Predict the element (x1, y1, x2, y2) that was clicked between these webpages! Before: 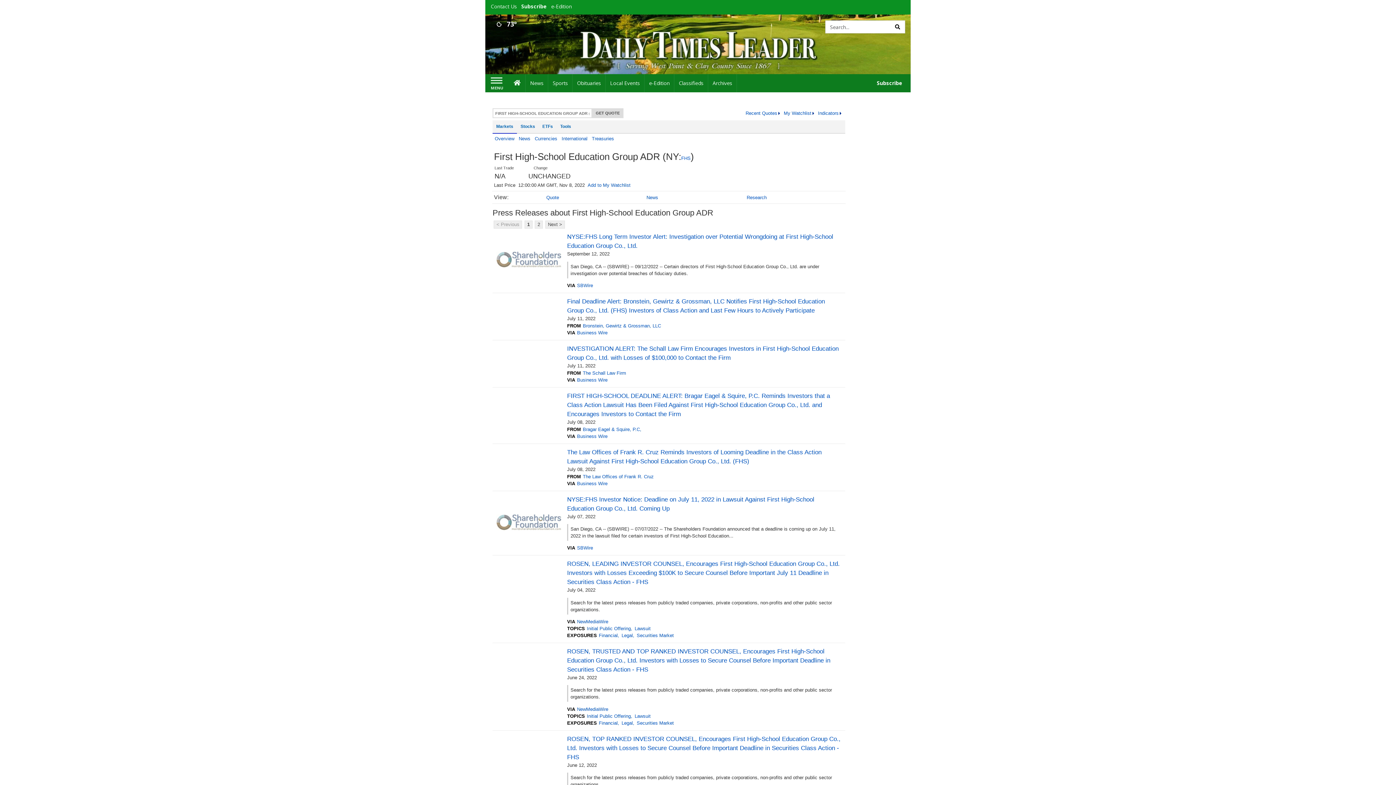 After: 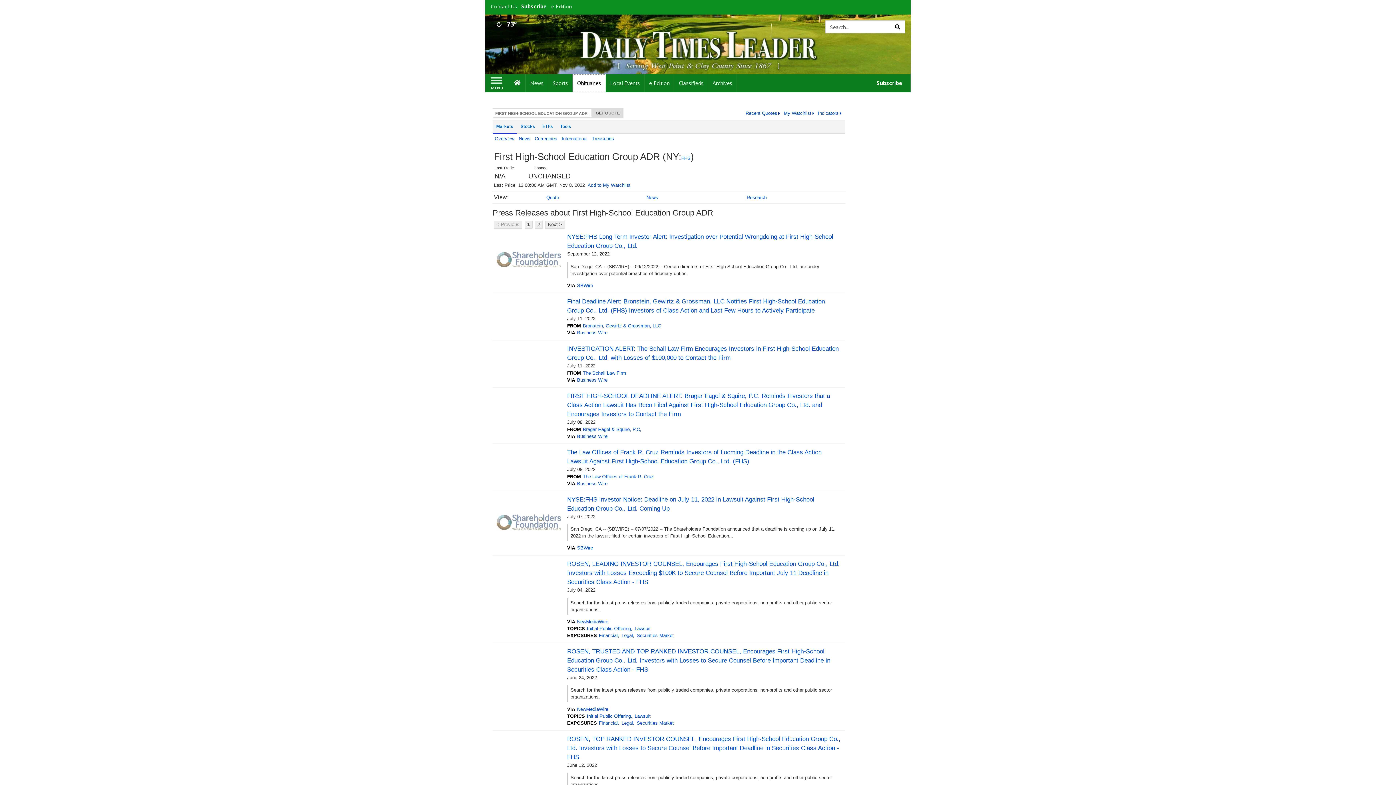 Action: label: Obituaries bbox: (572, 74, 605, 92)